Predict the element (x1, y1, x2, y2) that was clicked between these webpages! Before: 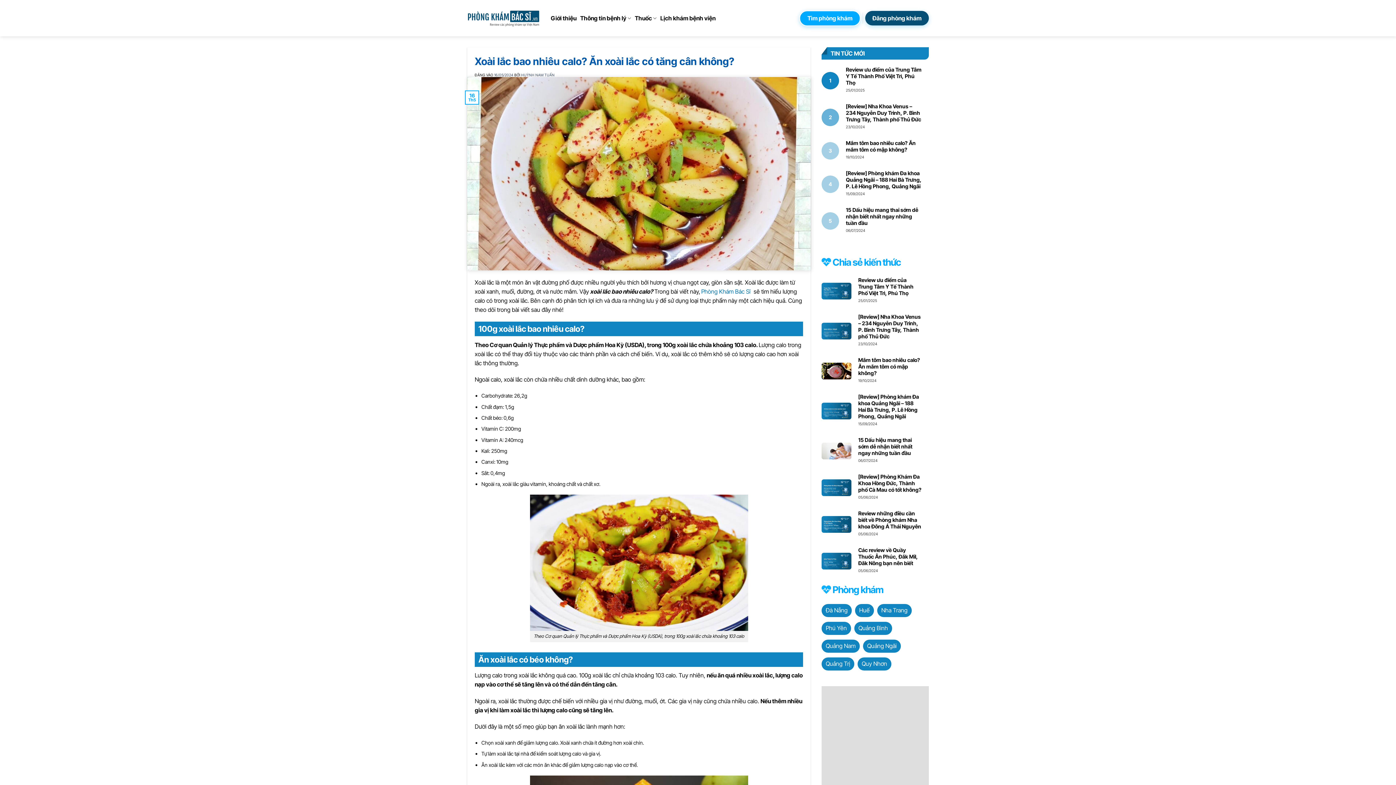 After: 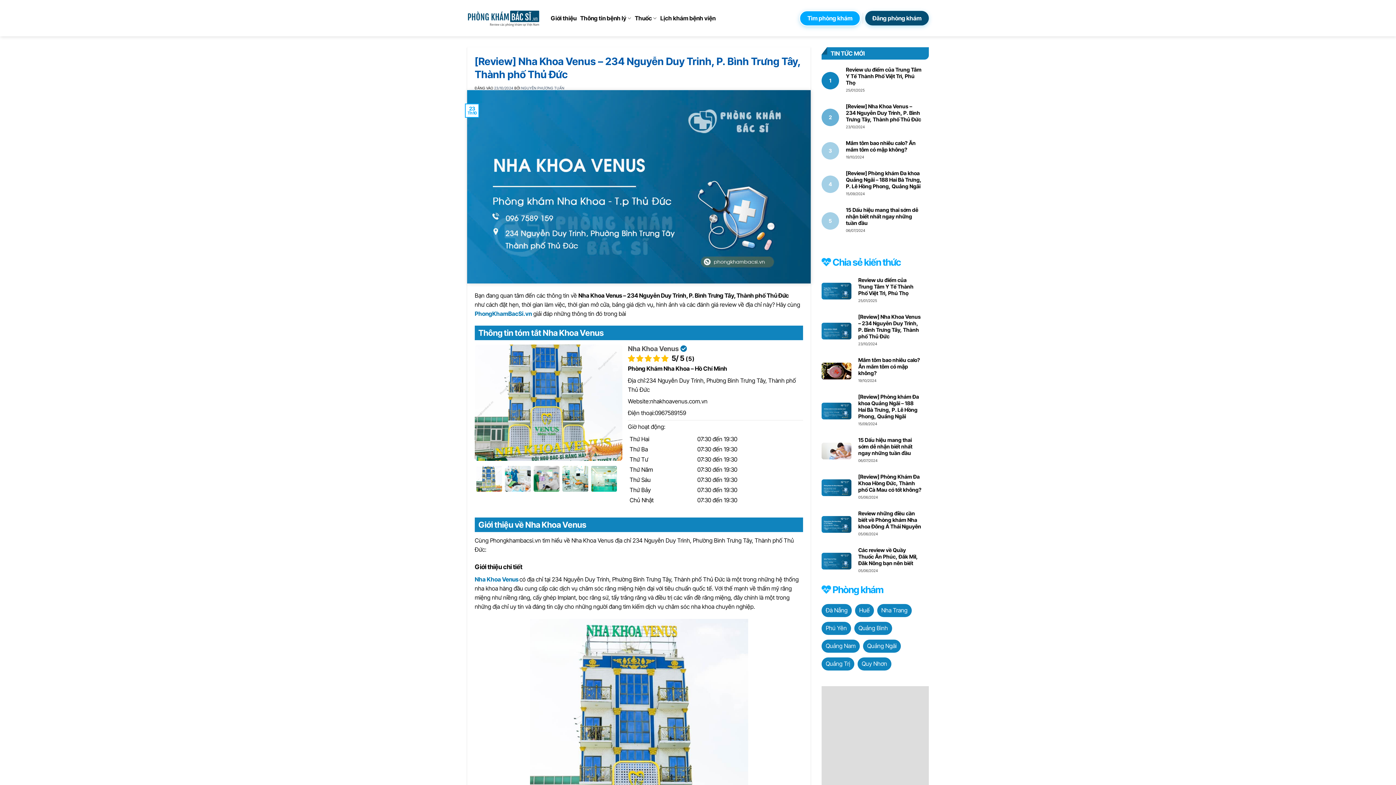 Action: label: [Review] Nha Khoa Venus – 234 Nguyễn Duy Trinh, P. Bình Trưng Tây, Thành phố Thủ Đức bbox: (858, 313, 922, 340)